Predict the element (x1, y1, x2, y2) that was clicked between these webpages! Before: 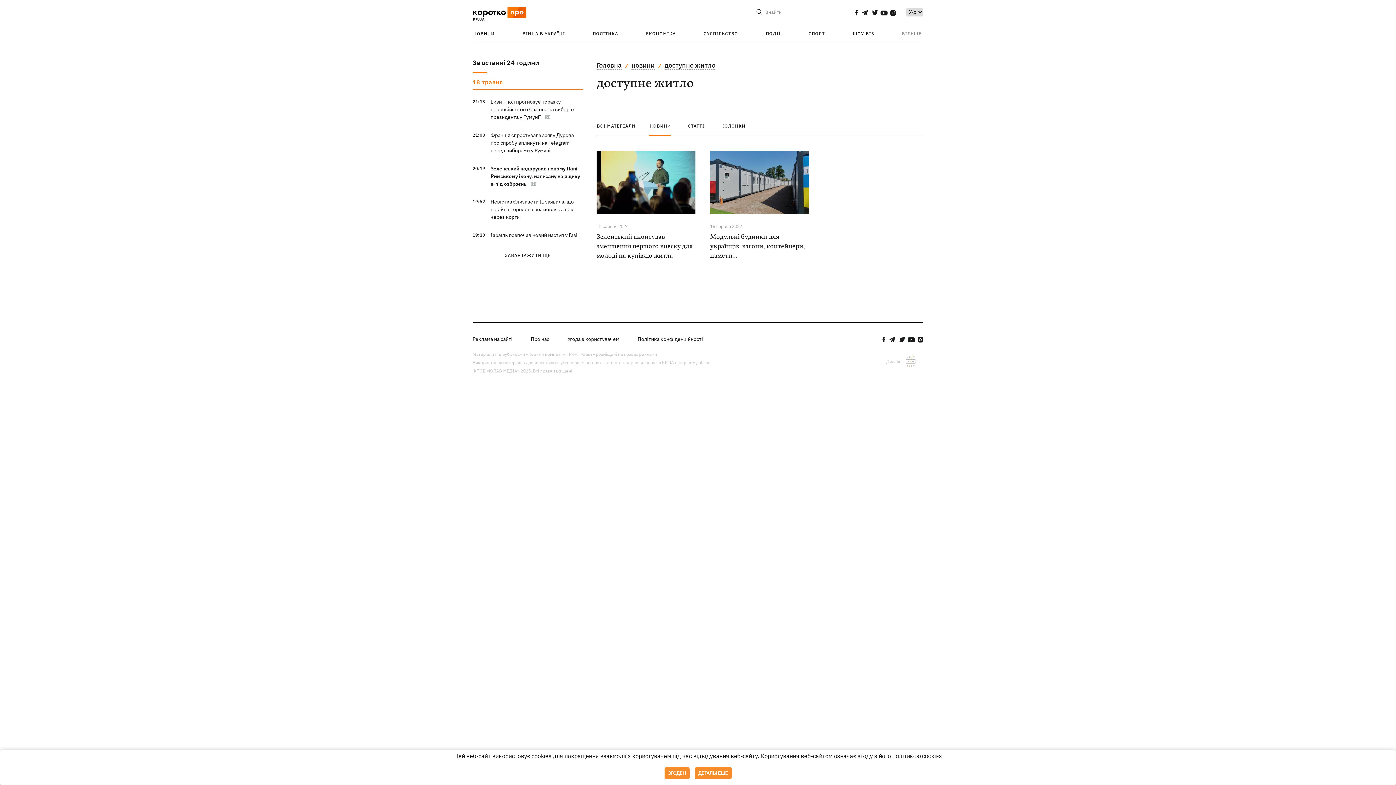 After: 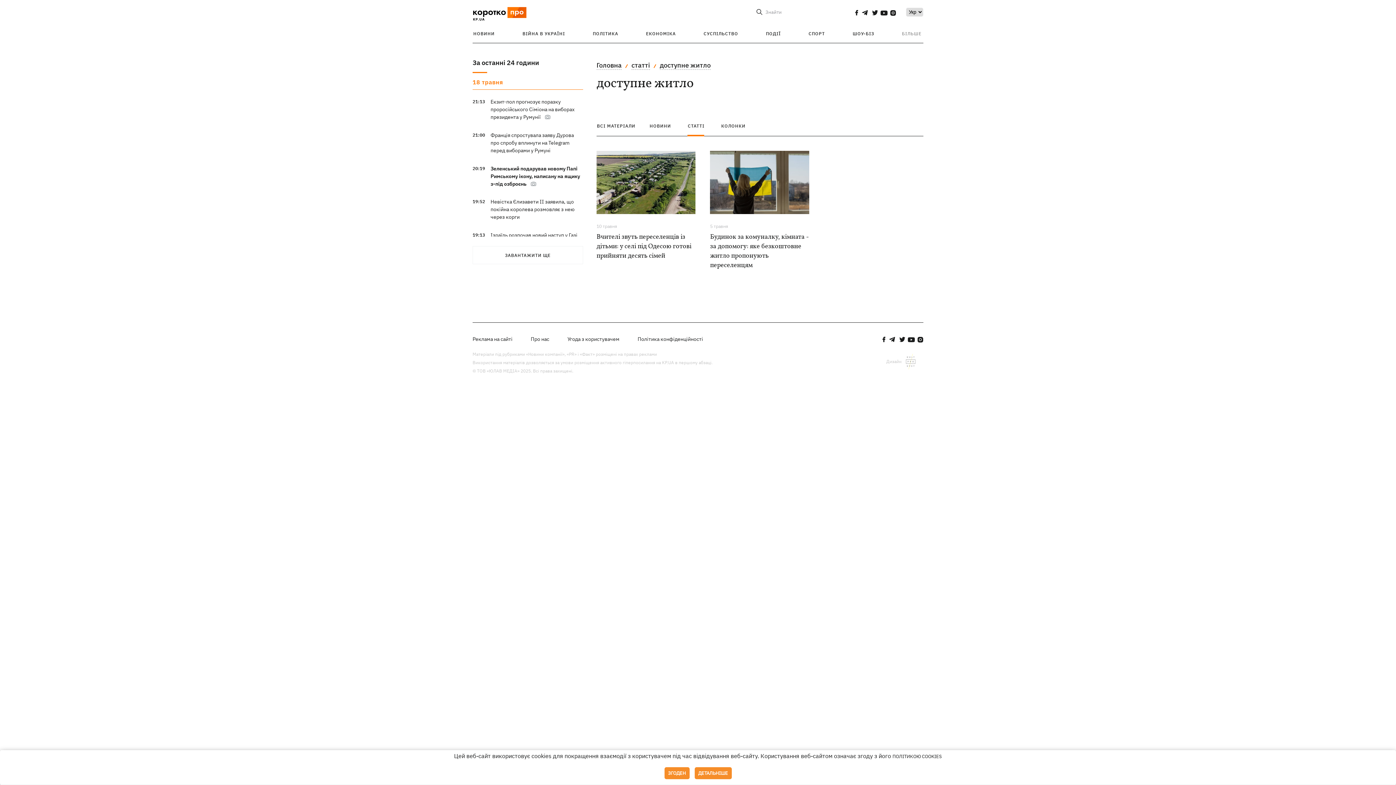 Action: label: СТАТТІ bbox: (687, 115, 705, 136)